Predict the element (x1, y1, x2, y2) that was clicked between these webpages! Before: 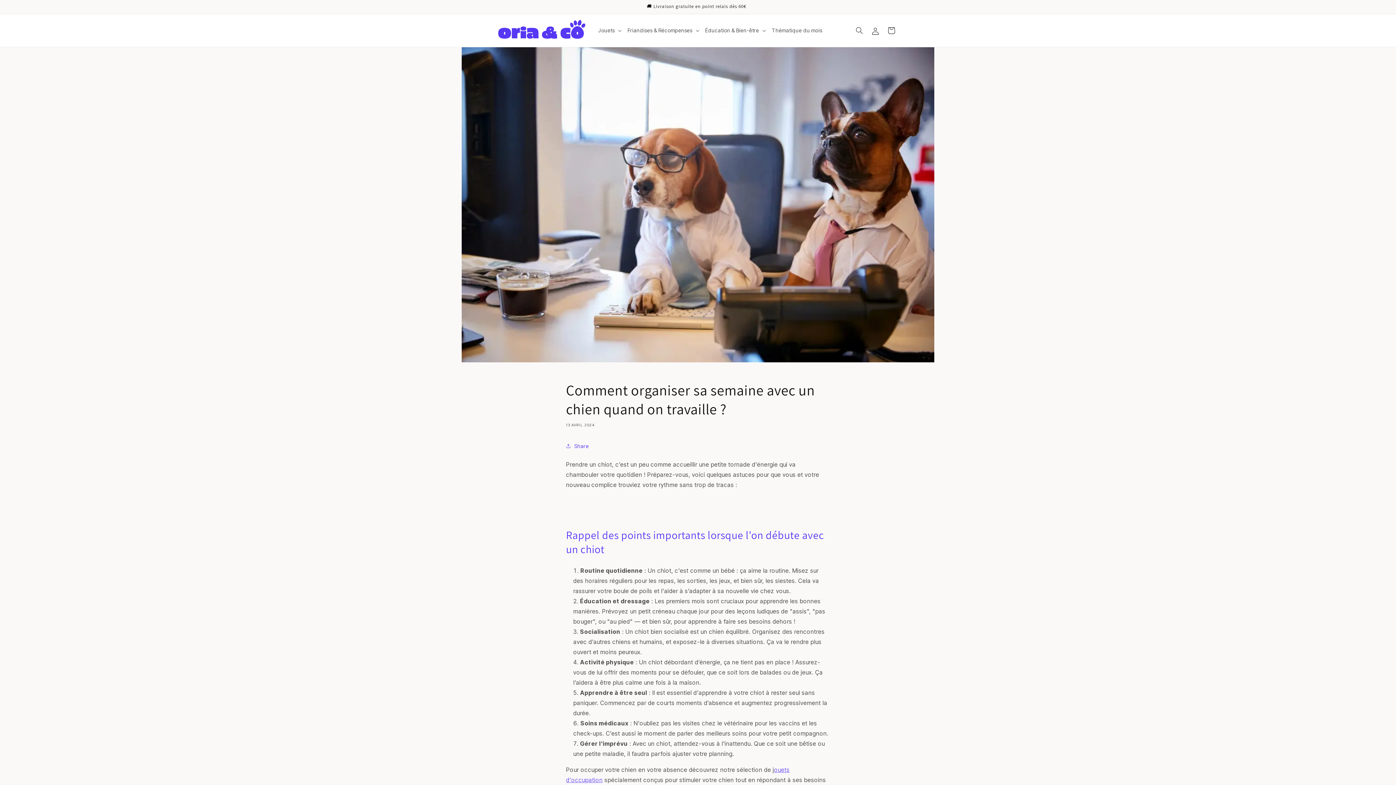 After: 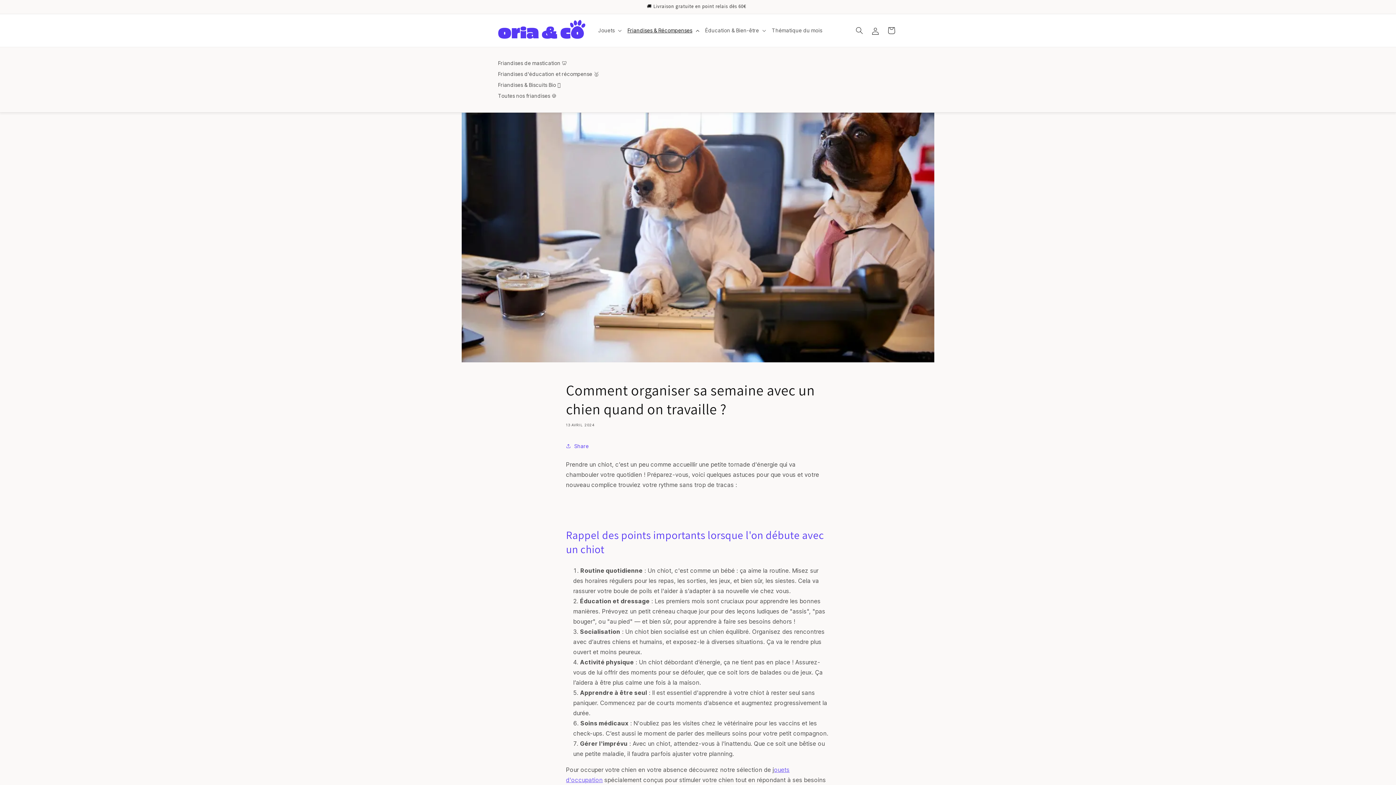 Action: bbox: (624, 24, 702, 36) label: Friandises & Récompenses